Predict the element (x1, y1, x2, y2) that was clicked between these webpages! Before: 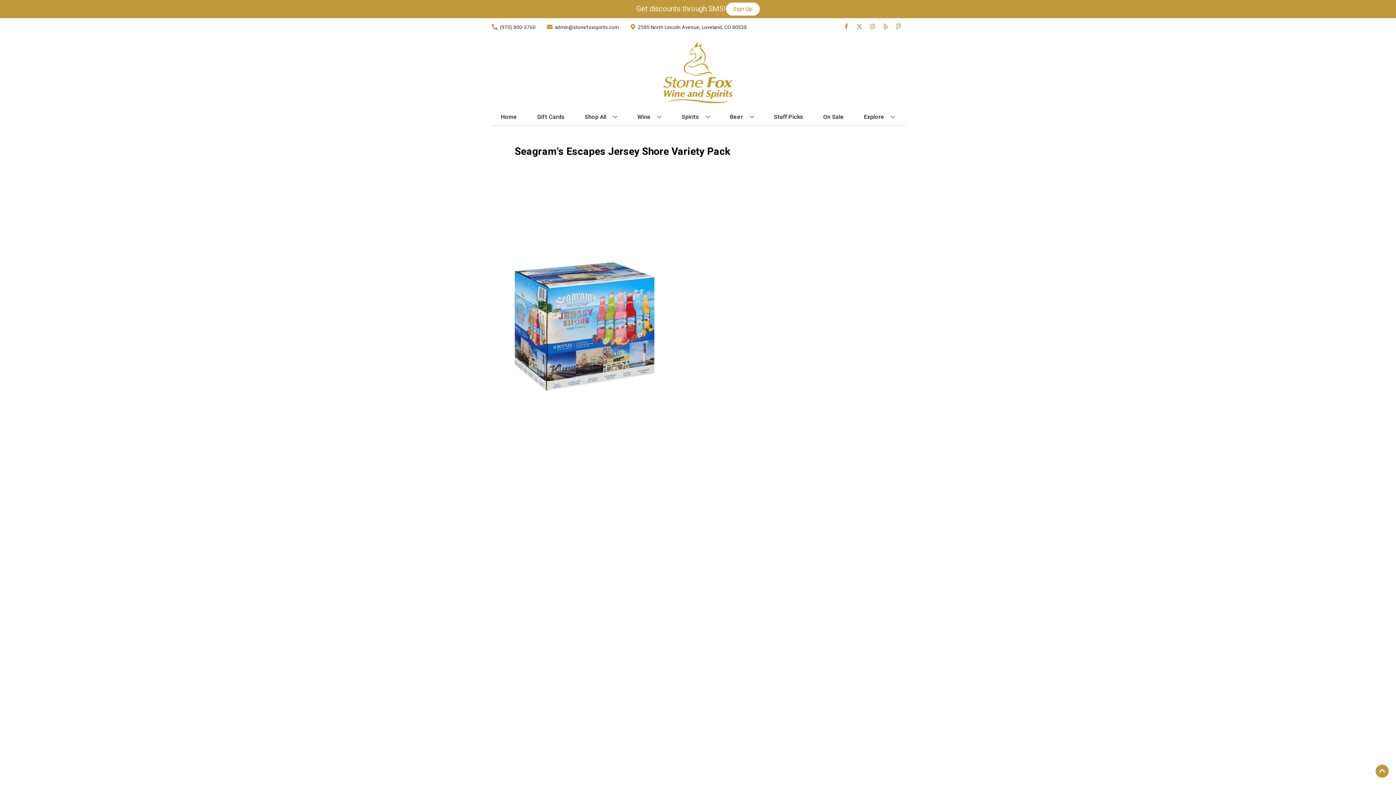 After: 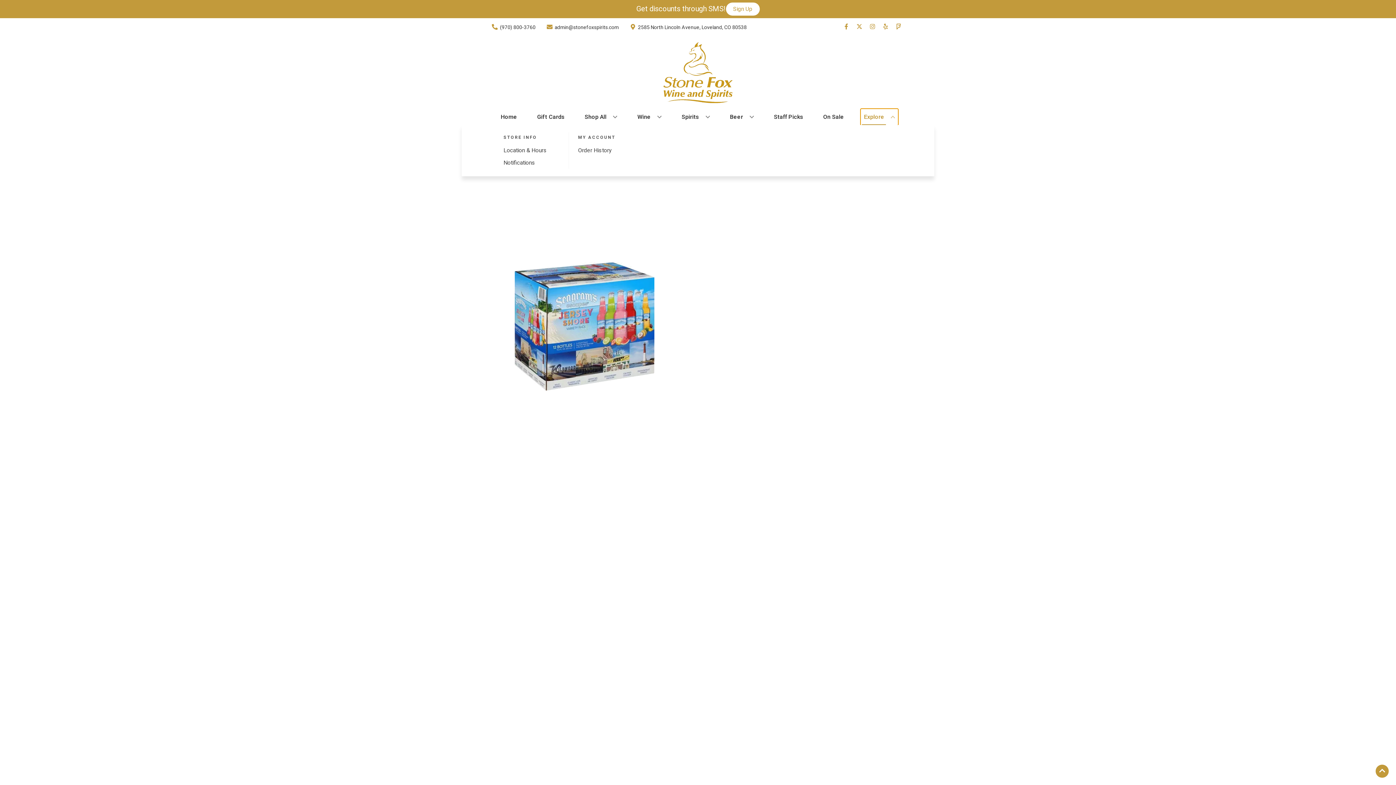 Action: label: Explore bbox: (861, 109, 898, 125)